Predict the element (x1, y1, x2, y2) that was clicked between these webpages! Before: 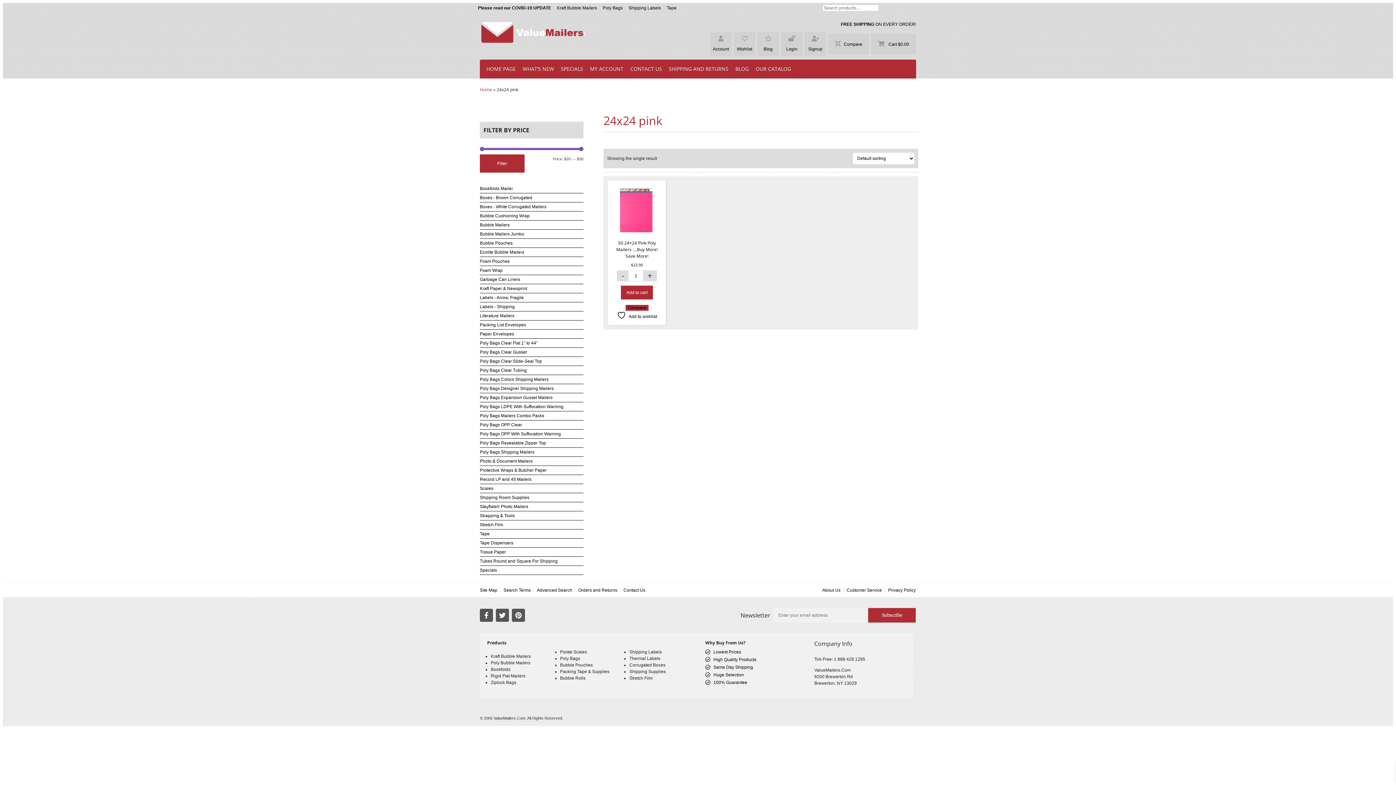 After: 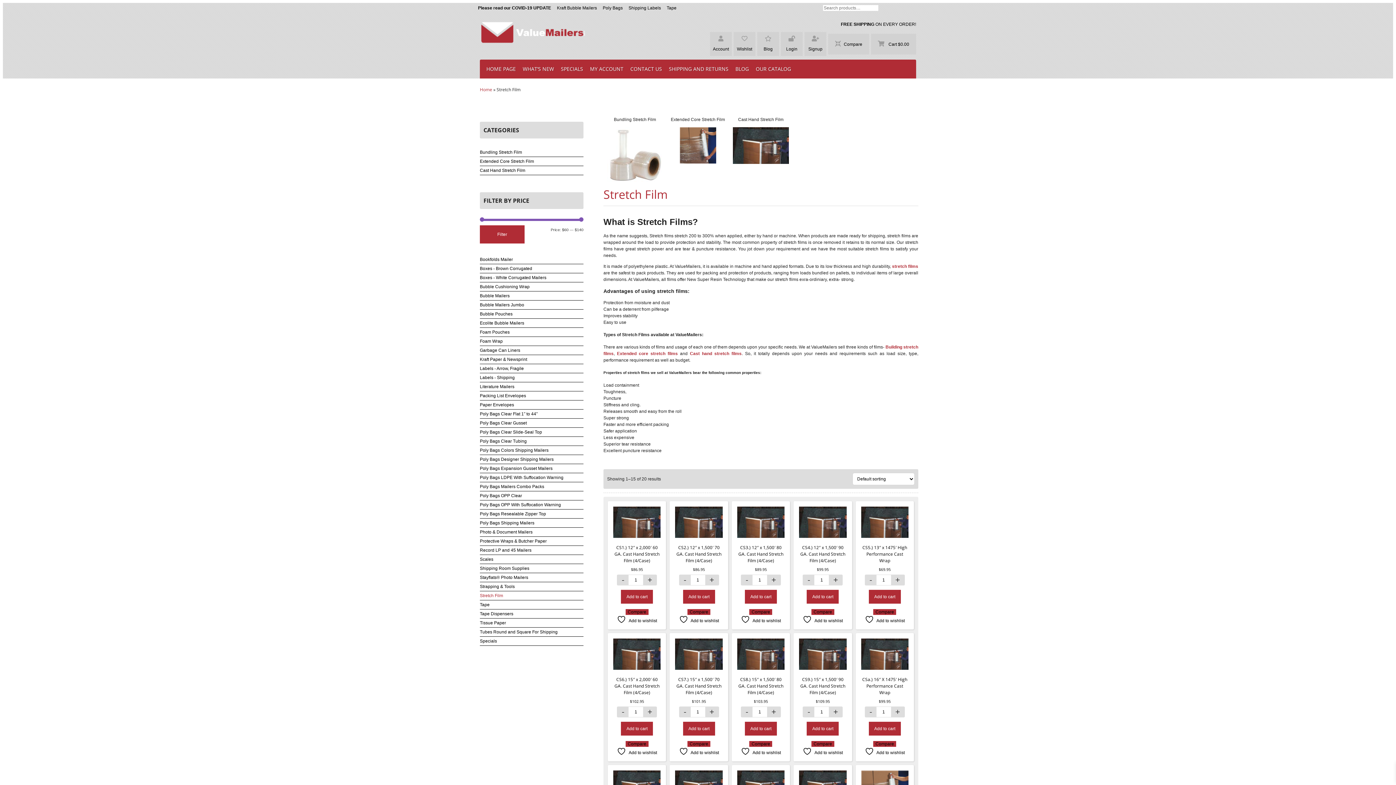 Action: bbox: (480, 522, 503, 527) label: Stretch Film